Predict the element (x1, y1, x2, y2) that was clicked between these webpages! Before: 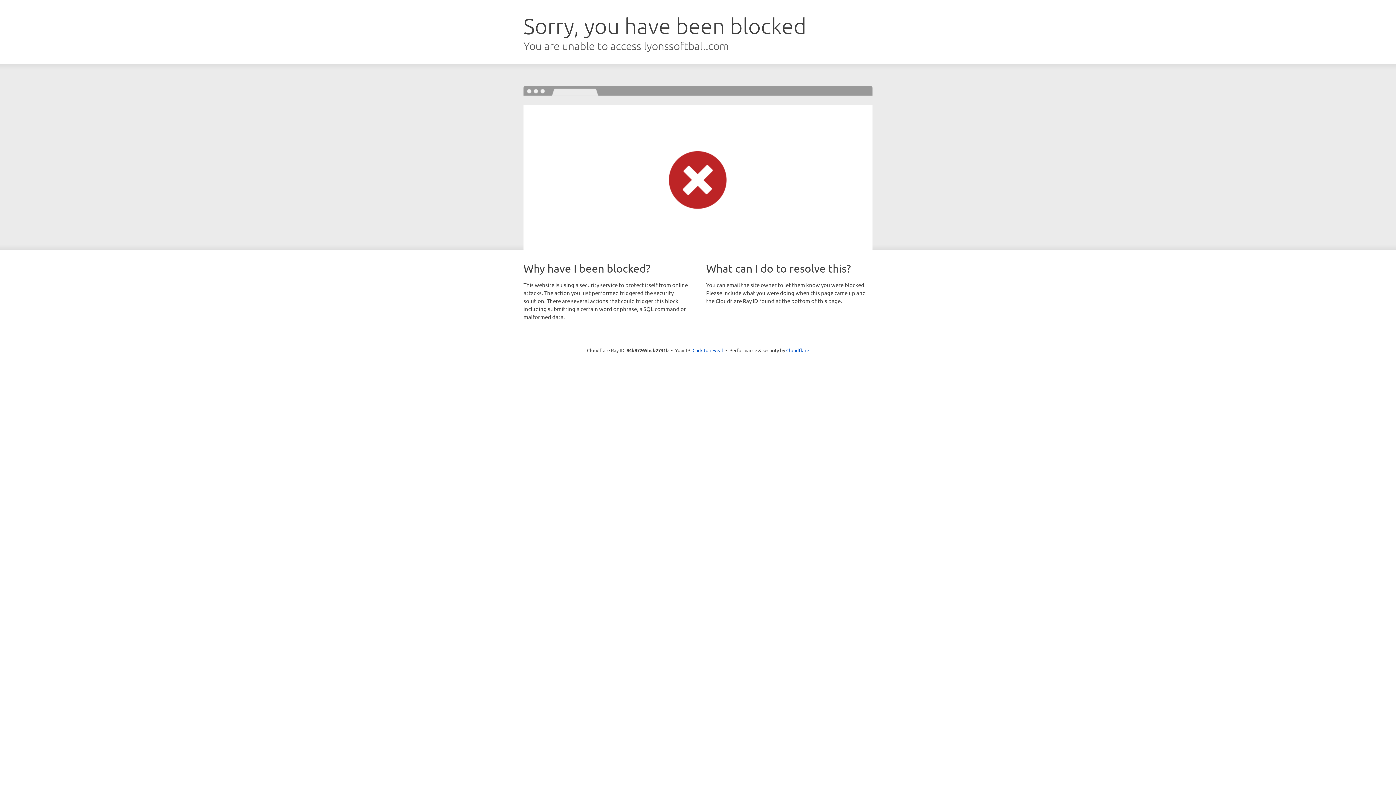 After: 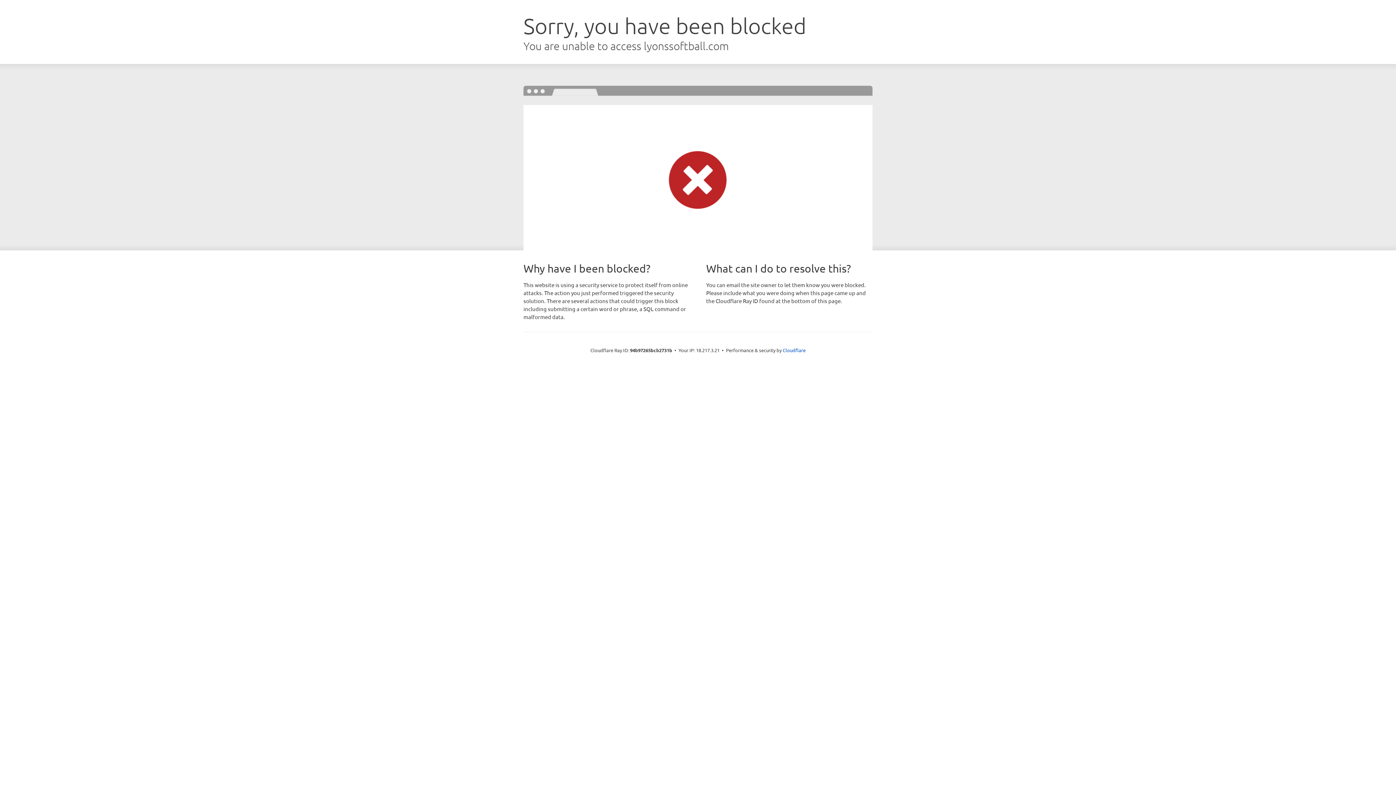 Action: bbox: (692, 346, 723, 353) label: Click to reveal